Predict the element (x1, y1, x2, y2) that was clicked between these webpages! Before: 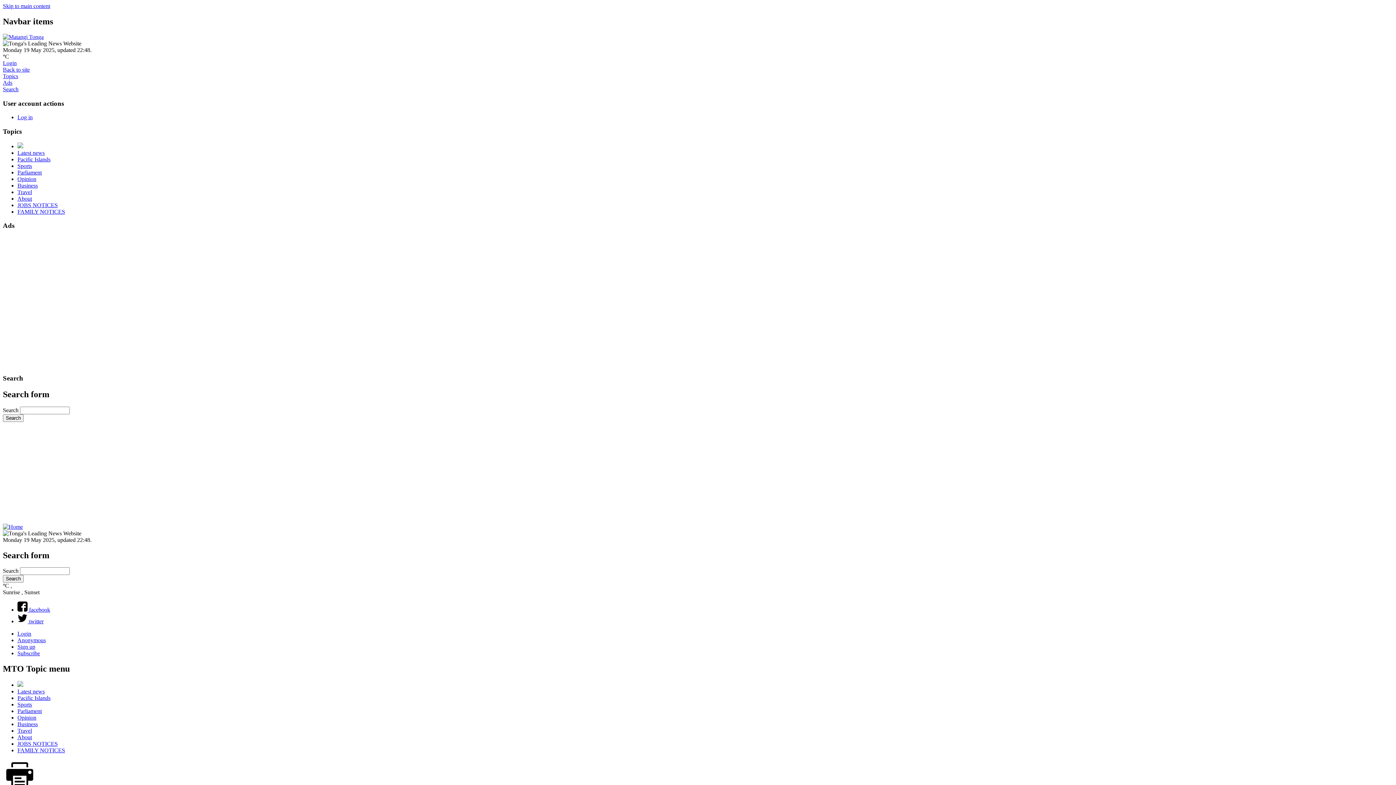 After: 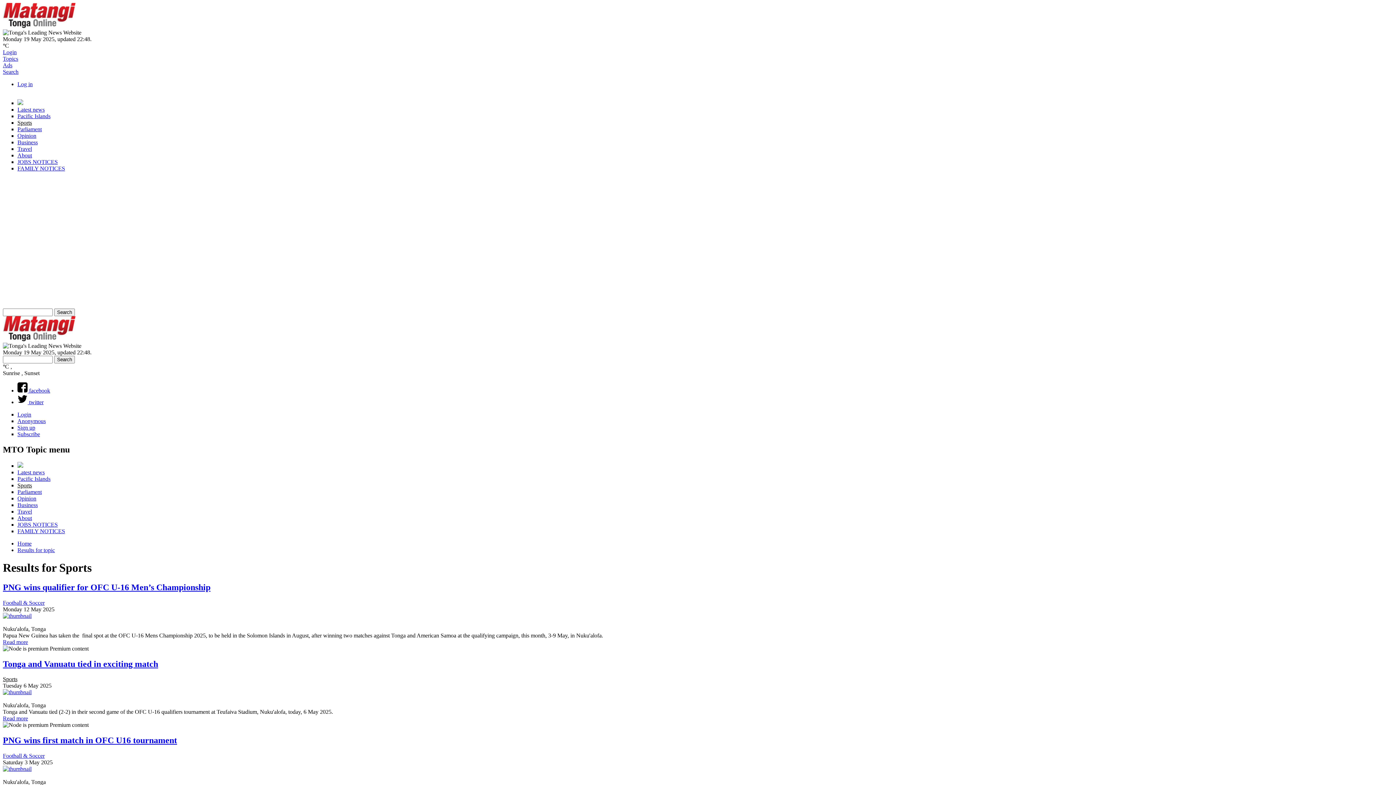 Action: label: Sports bbox: (17, 162, 32, 168)